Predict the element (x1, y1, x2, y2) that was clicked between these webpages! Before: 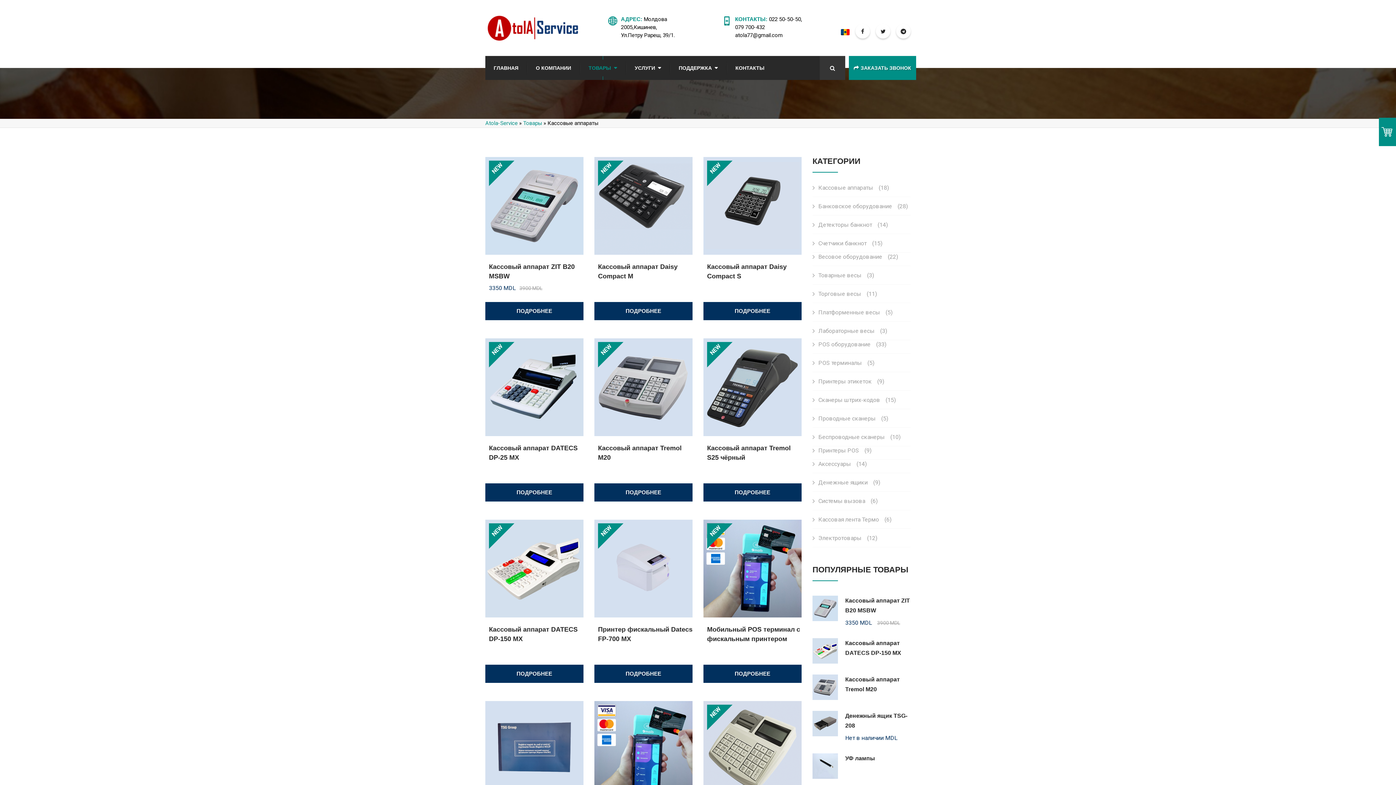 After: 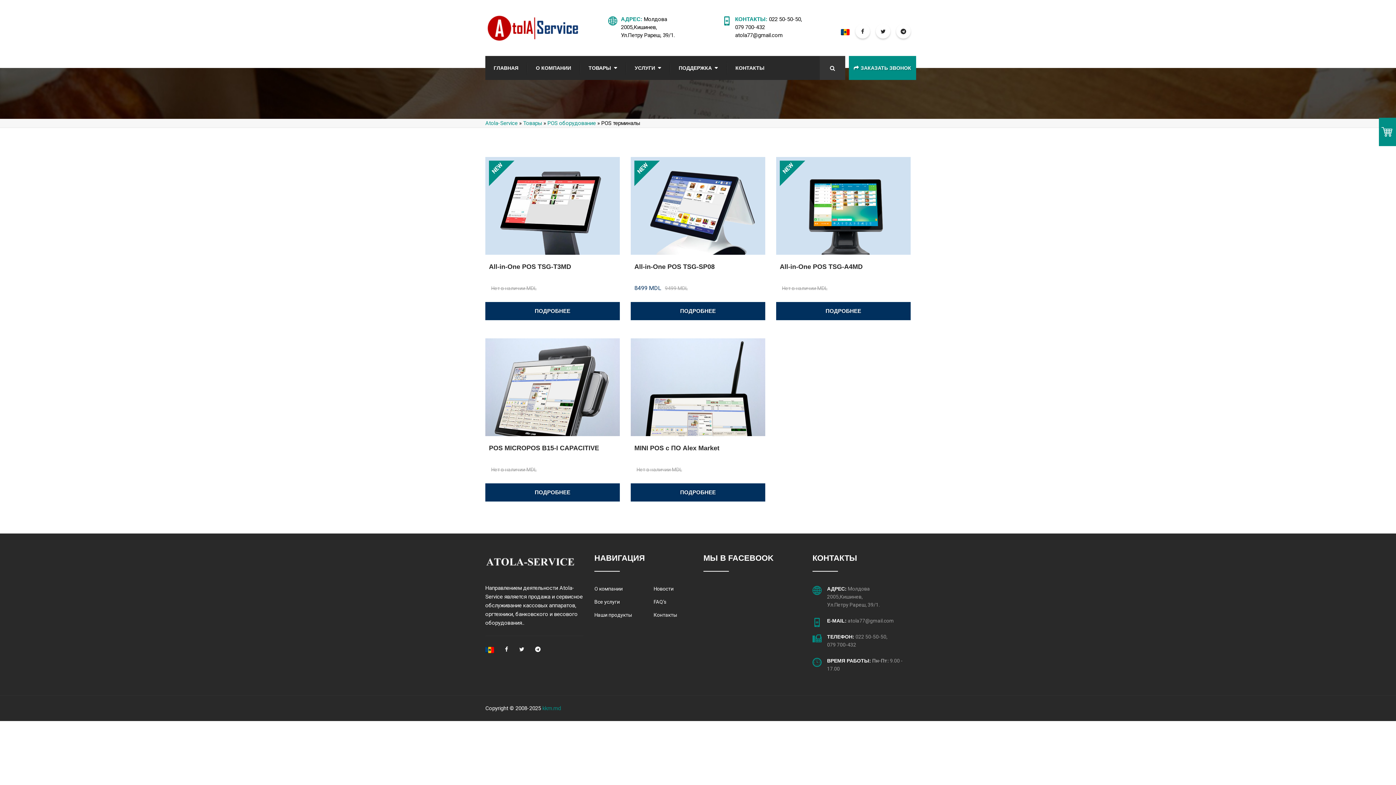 Action: bbox: (812, 359, 874, 366) label: POS терминалы(5)